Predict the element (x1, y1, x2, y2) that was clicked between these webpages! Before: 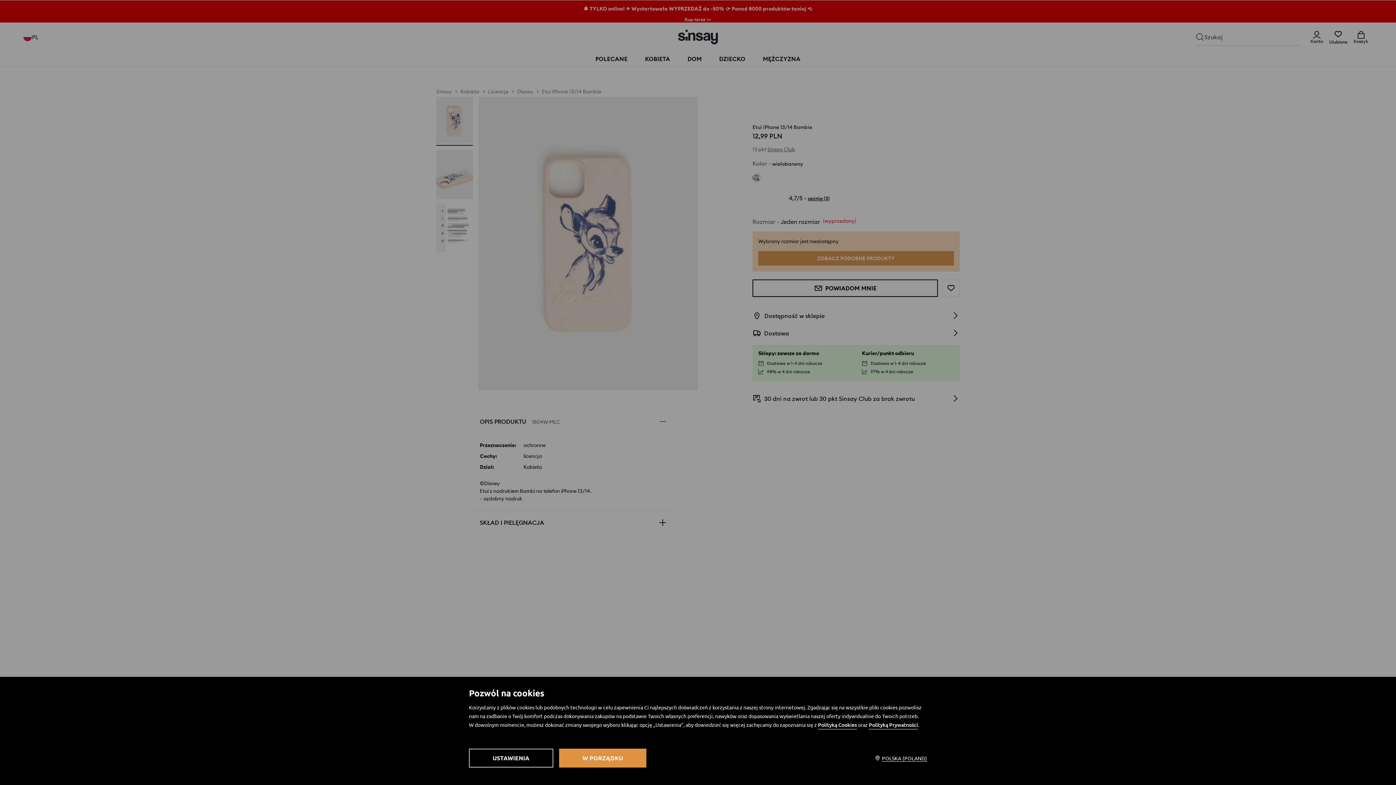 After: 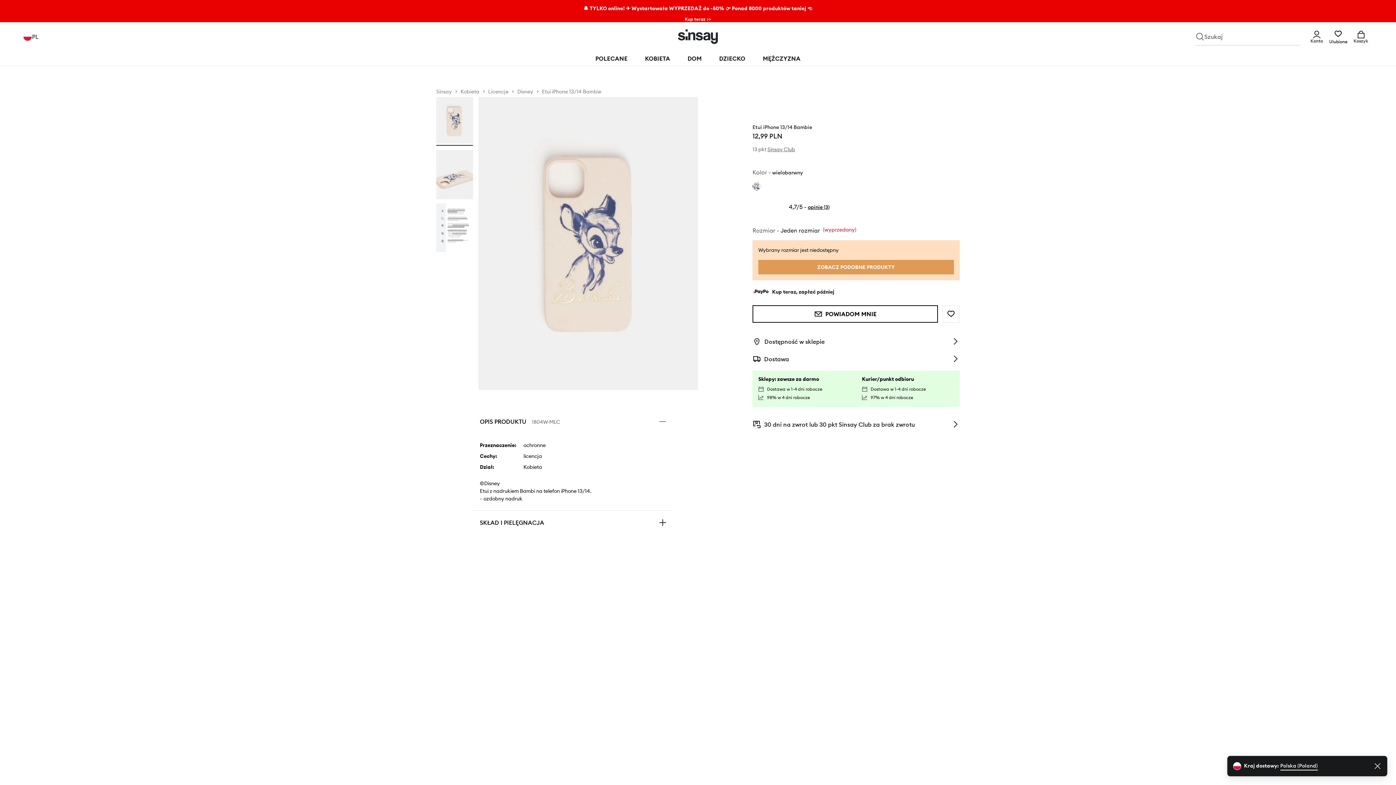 Action: label: W PORZĄDKU bbox: (559, 749, 646, 768)